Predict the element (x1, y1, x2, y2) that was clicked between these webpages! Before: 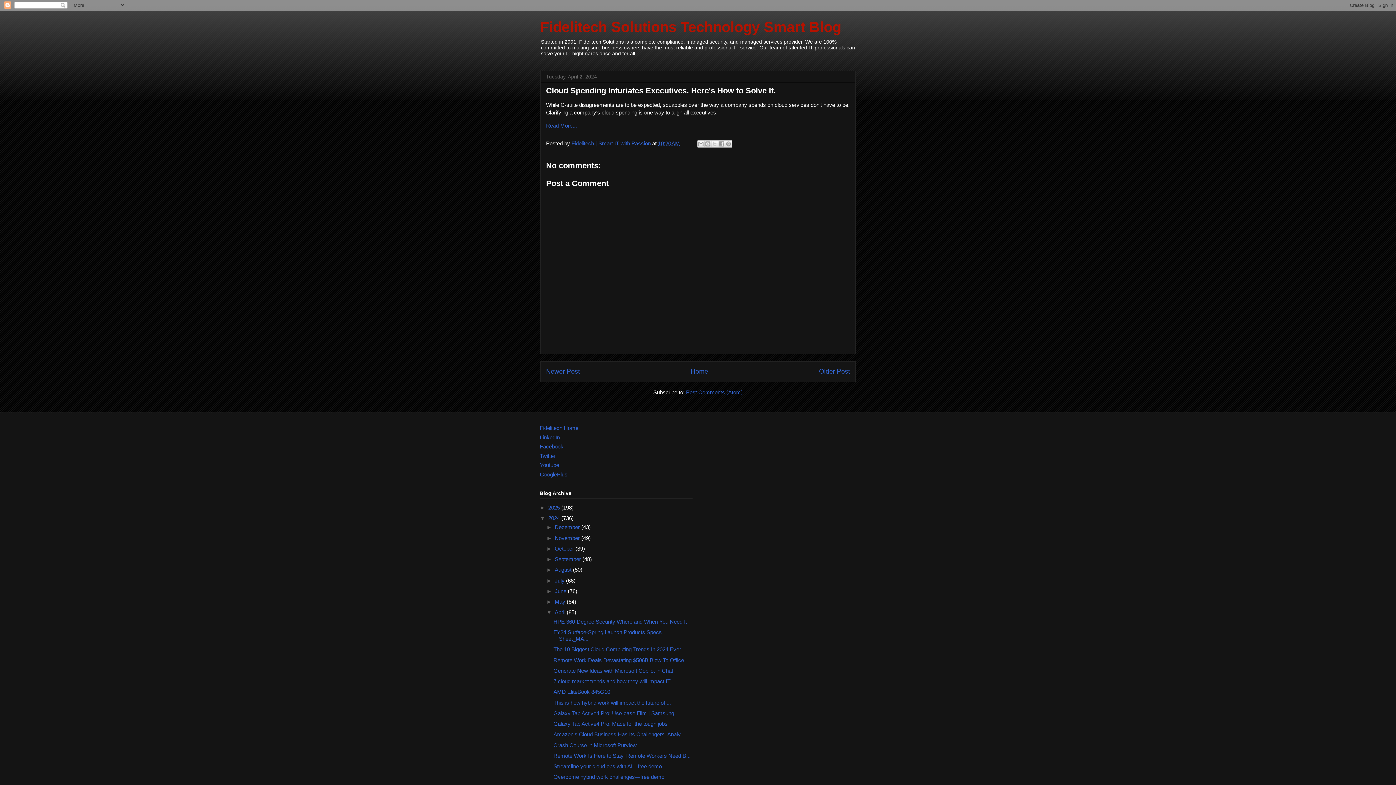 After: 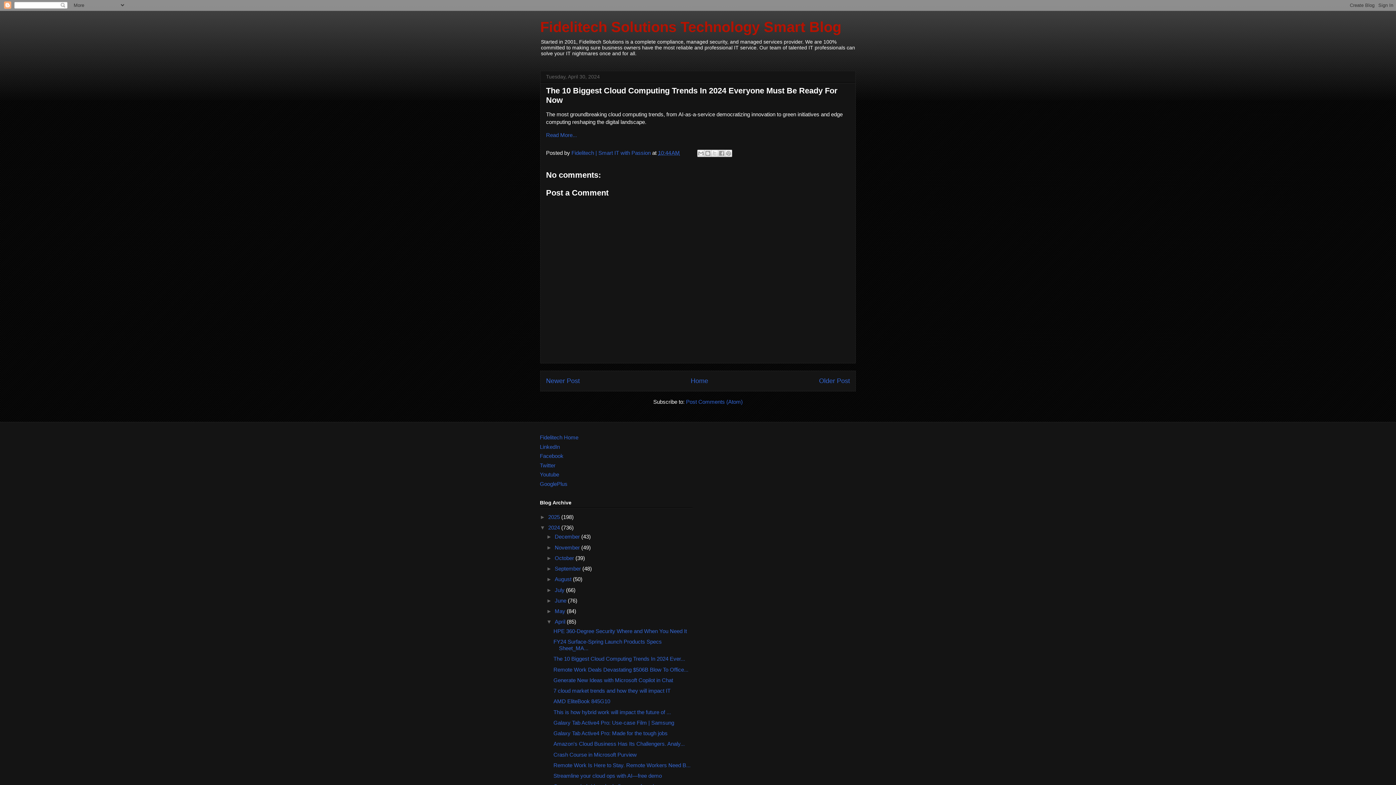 Action: label: The 10 Biggest Cloud Computing Trends In 2024 Ever... bbox: (553, 646, 685, 652)